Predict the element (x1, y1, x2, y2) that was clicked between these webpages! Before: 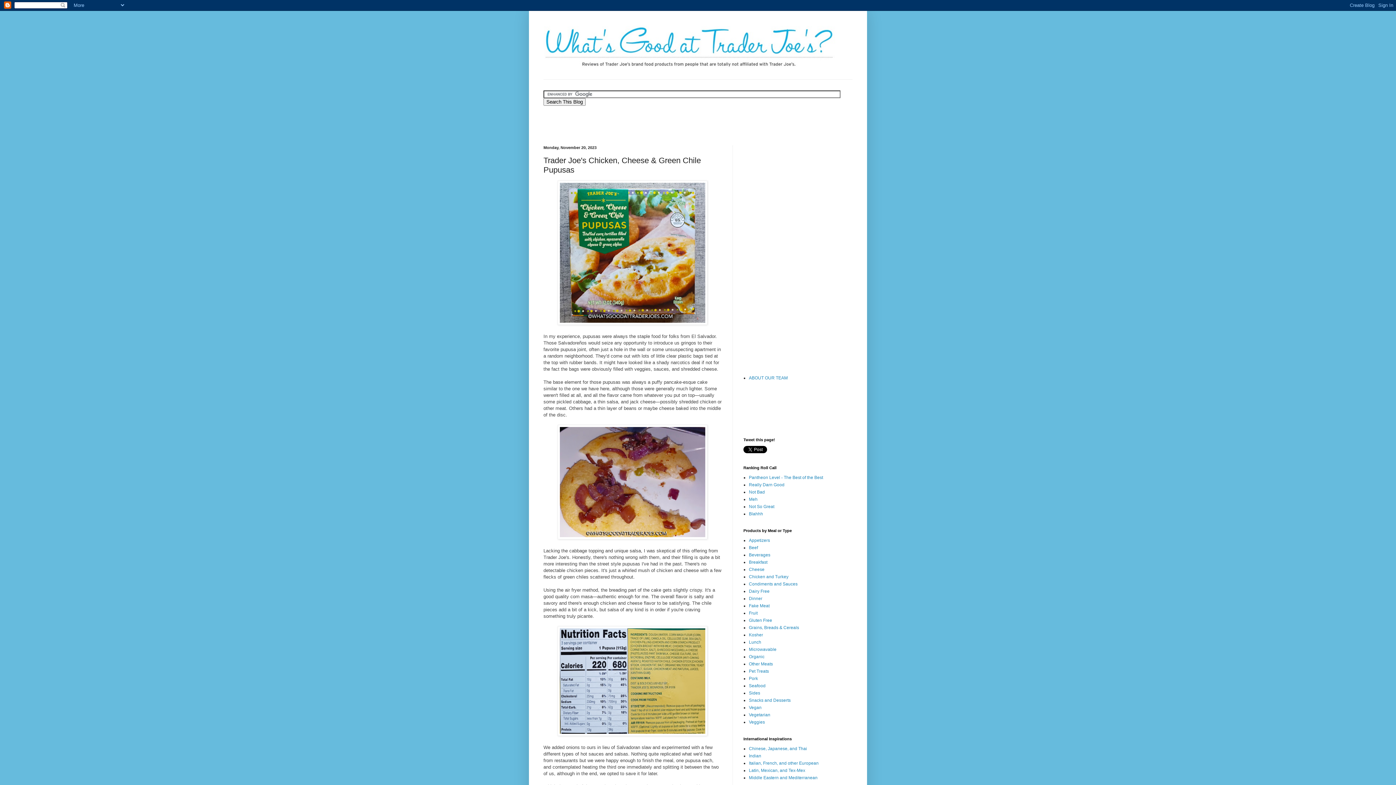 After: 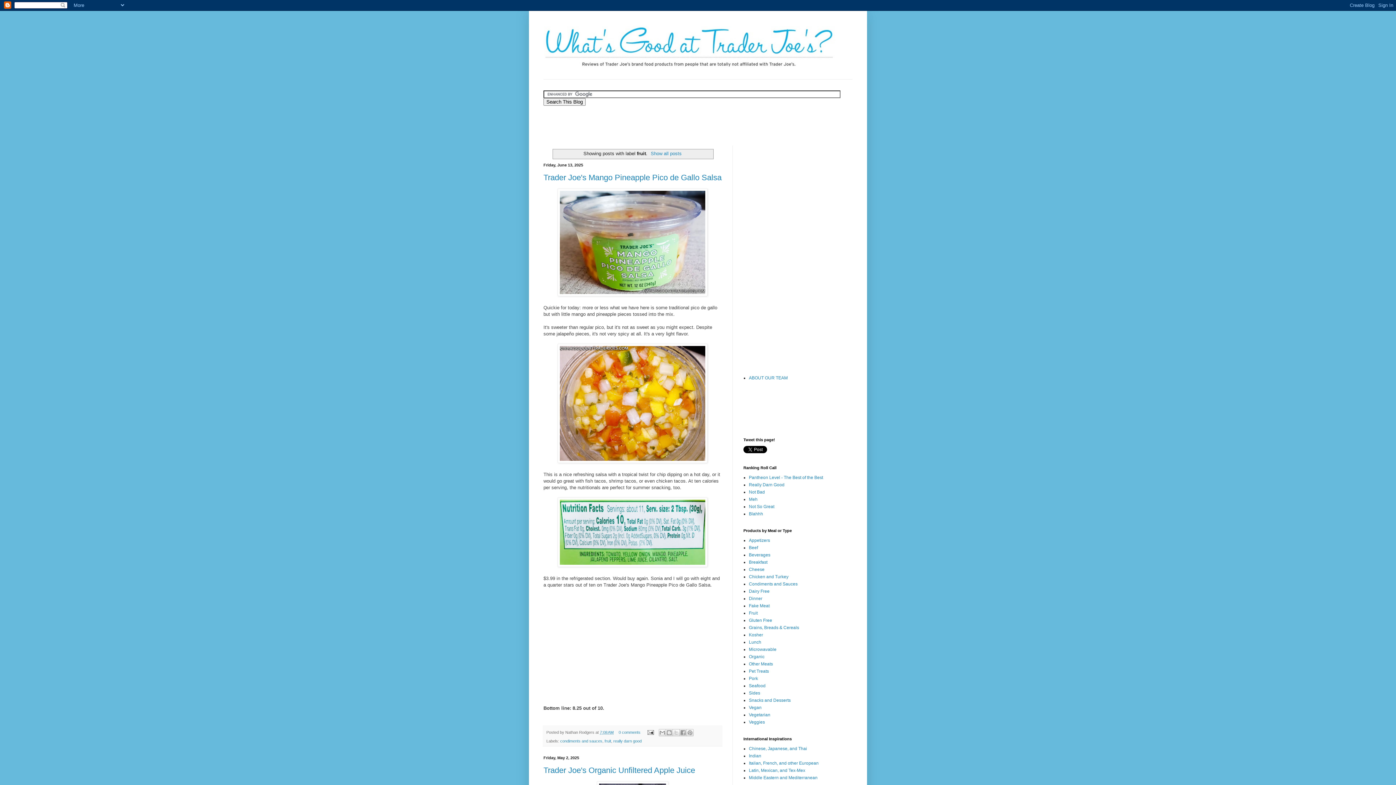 Action: bbox: (749, 610, 757, 616) label: Fruit